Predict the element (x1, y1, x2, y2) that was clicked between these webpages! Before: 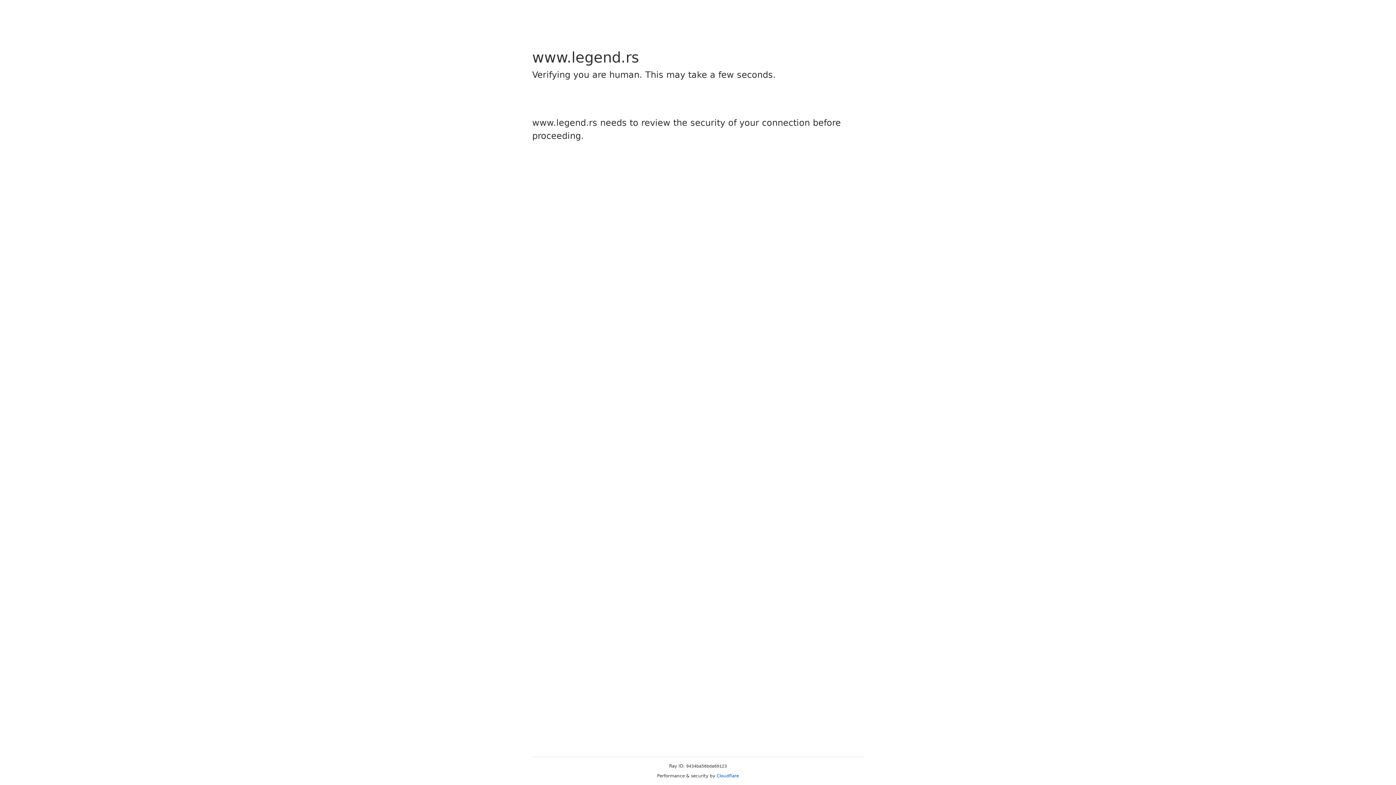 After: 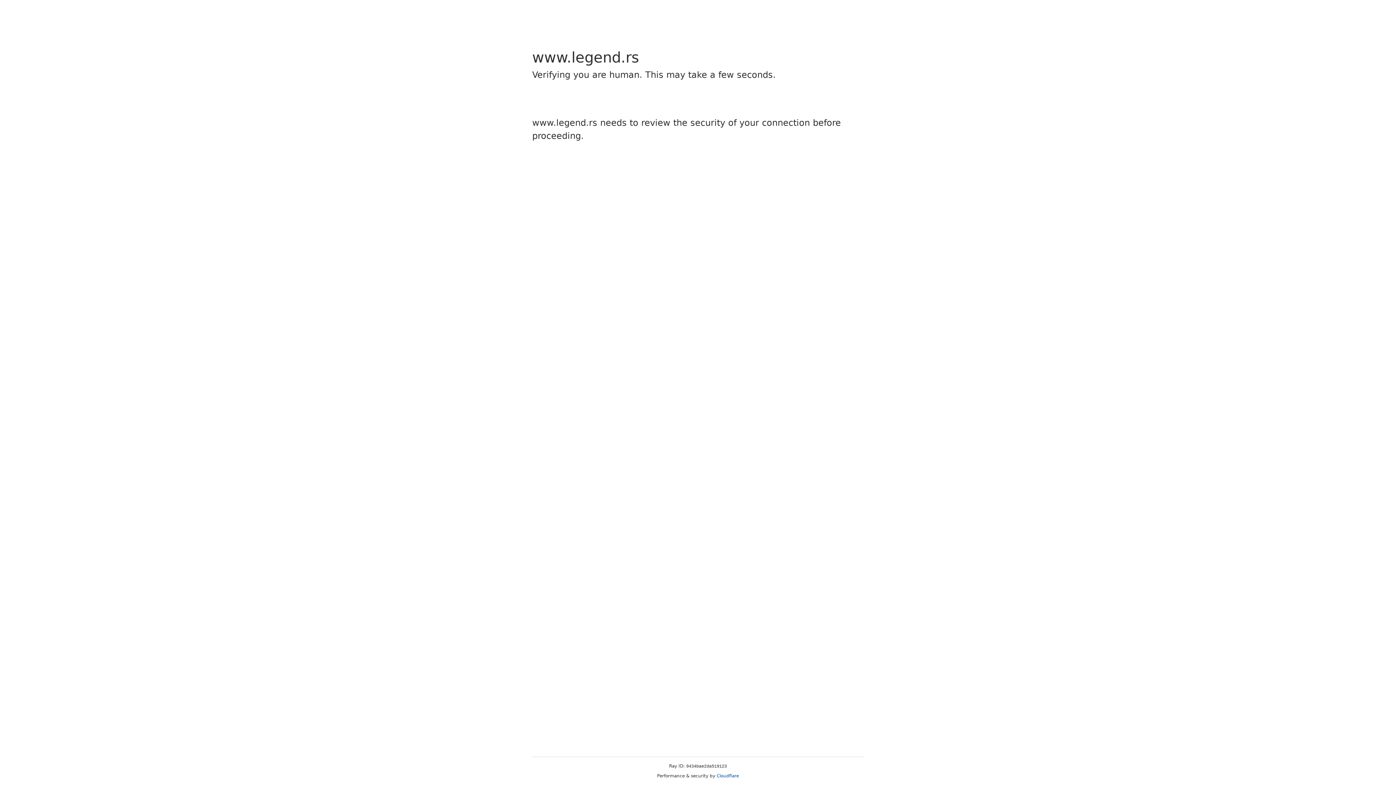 Action: label: Cloudflare bbox: (716, 773, 739, 778)